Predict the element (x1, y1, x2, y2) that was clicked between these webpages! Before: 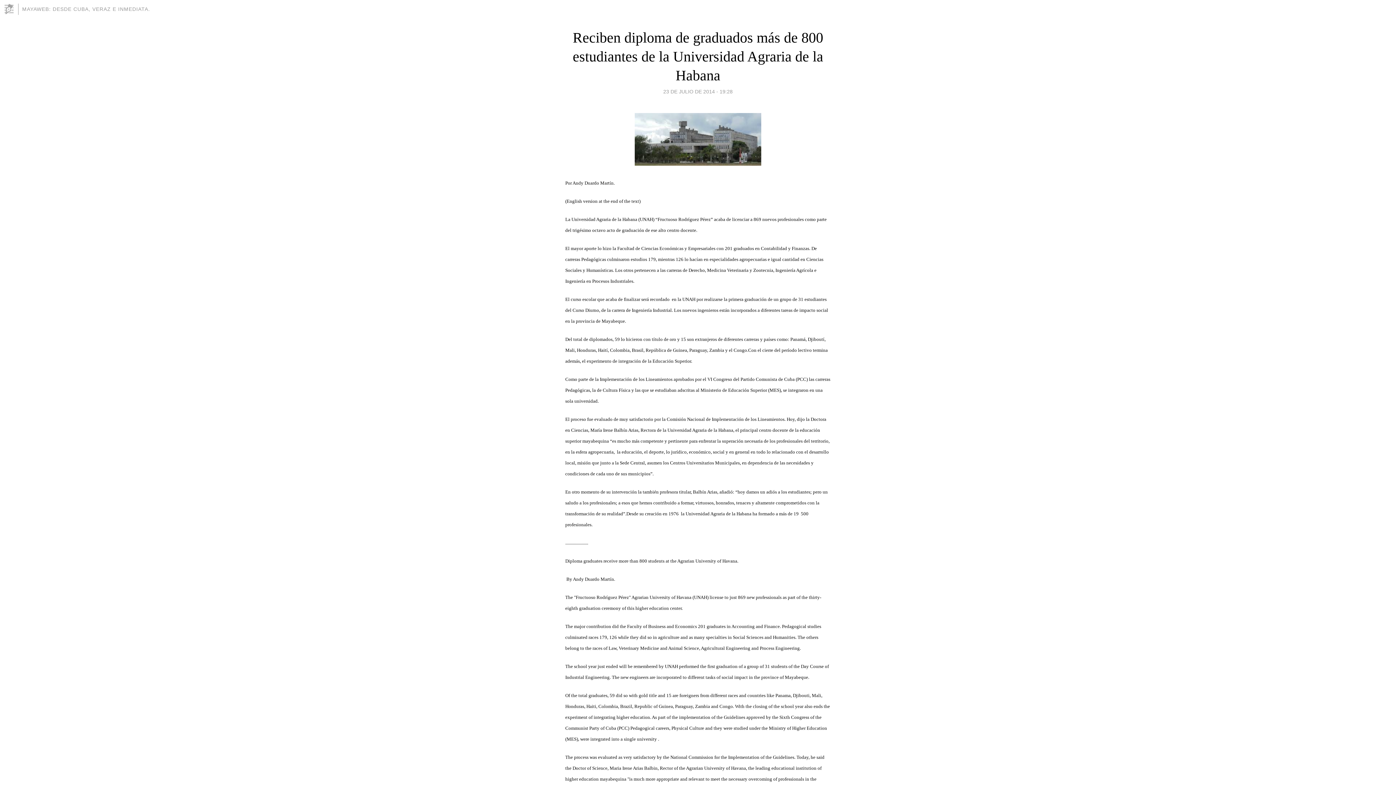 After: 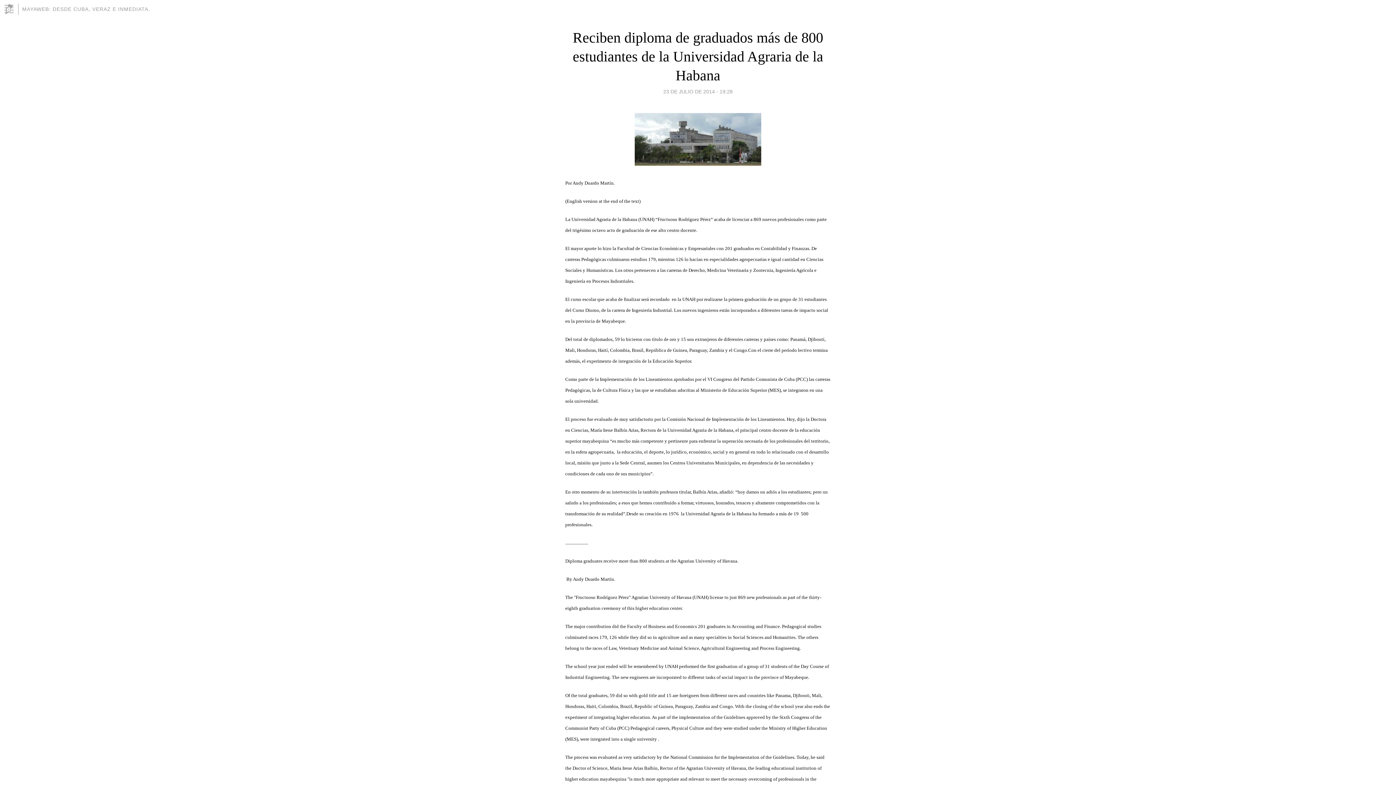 Action: bbox: (572, 29, 823, 83) label: Reciben diploma de graduados más de 800 estudiantes de la Universidad Agraria de la Habana